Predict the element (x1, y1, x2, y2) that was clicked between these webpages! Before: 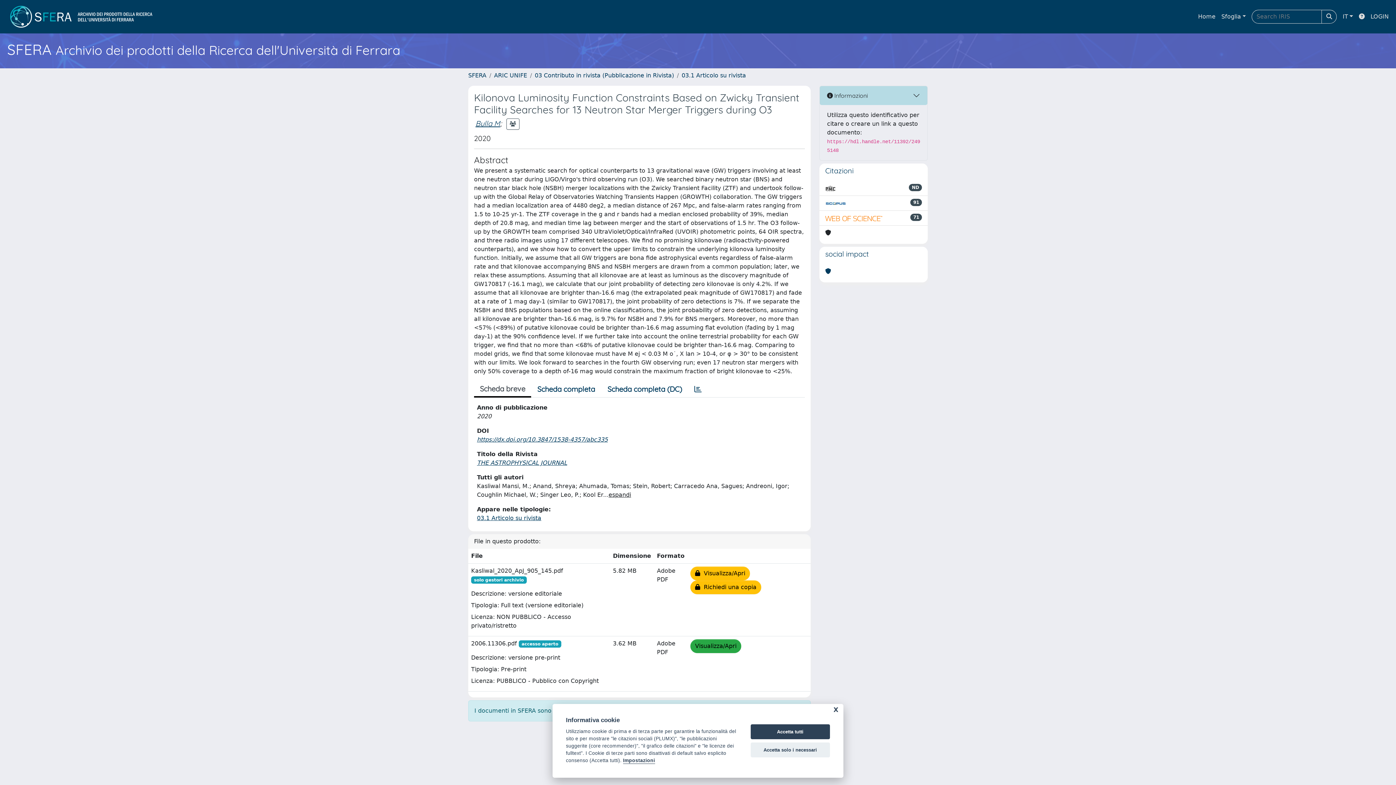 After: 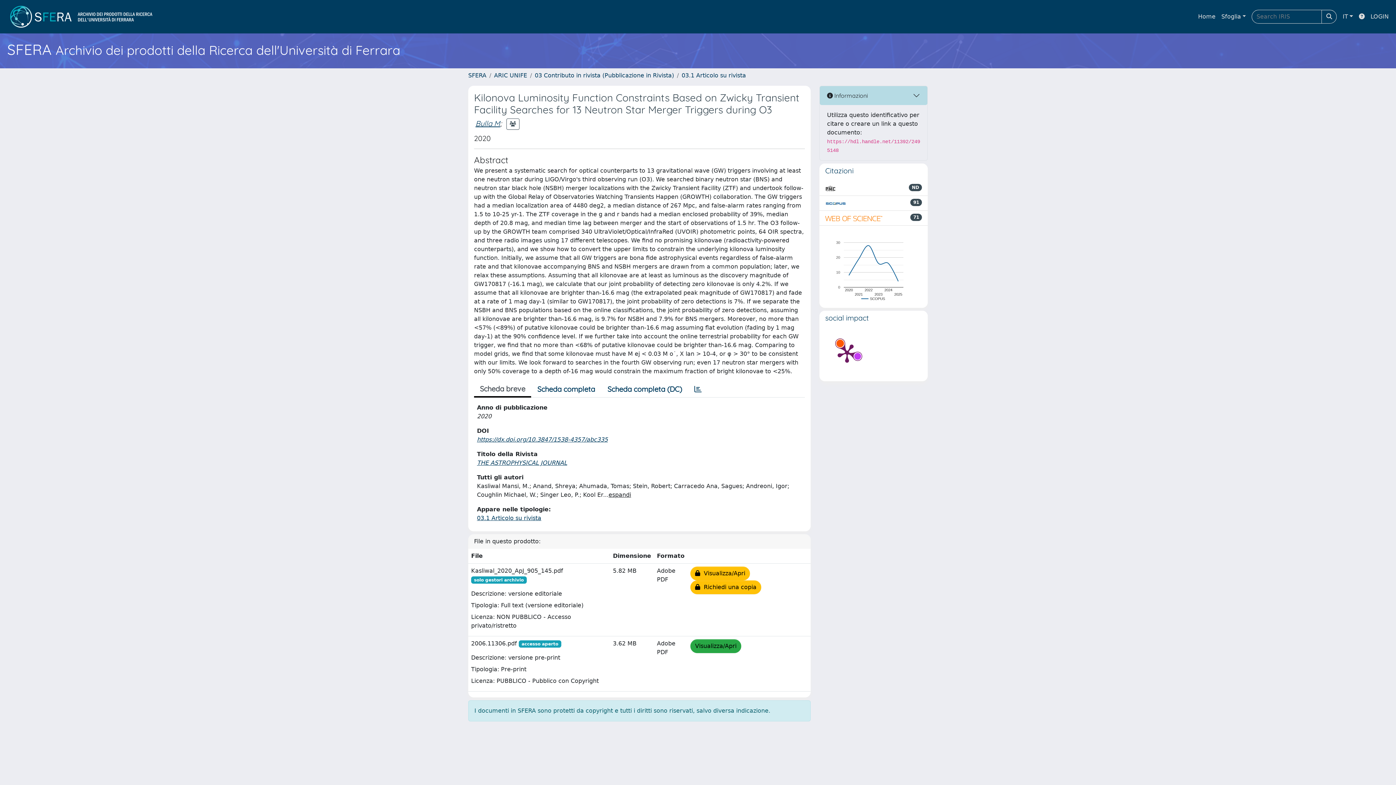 Action: label: Accetta tutti bbox: (750, 724, 830, 739)